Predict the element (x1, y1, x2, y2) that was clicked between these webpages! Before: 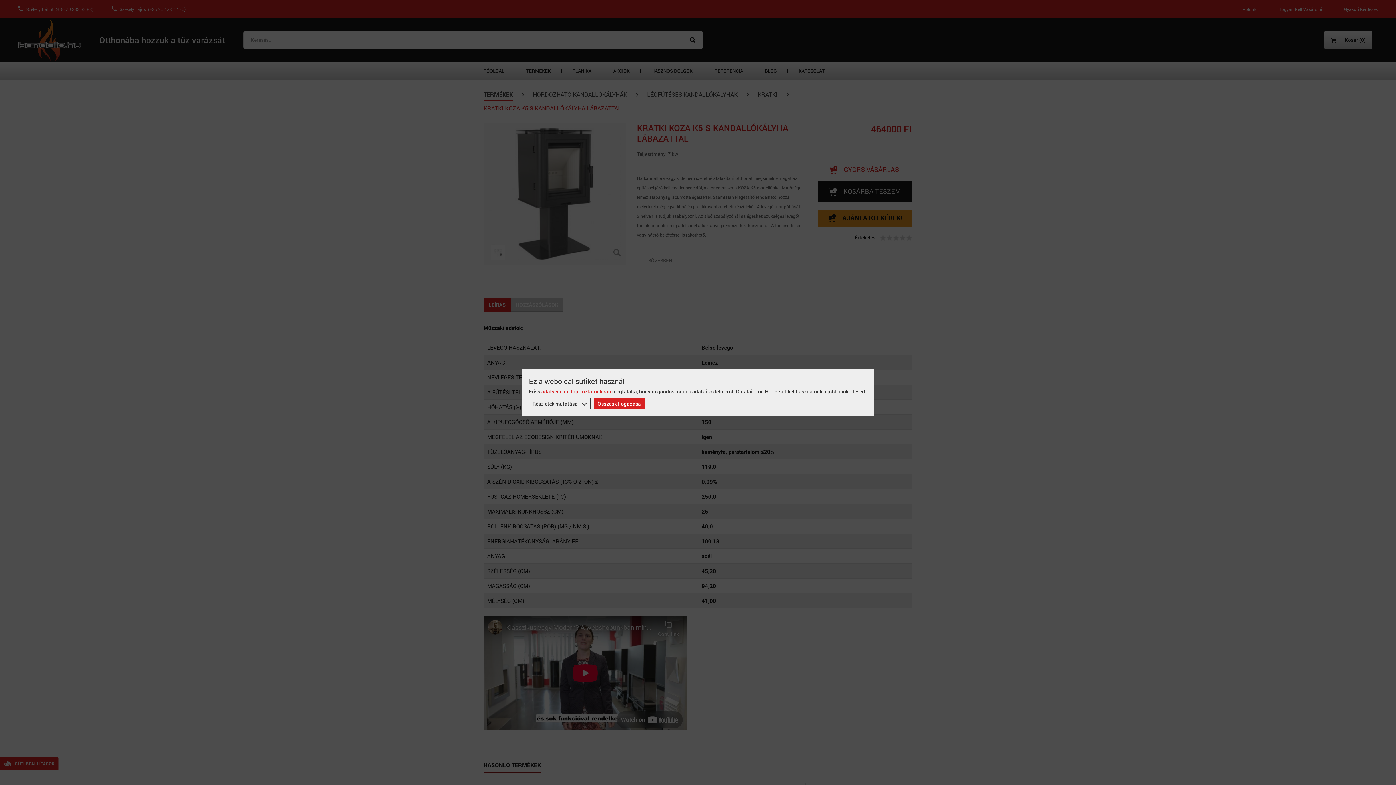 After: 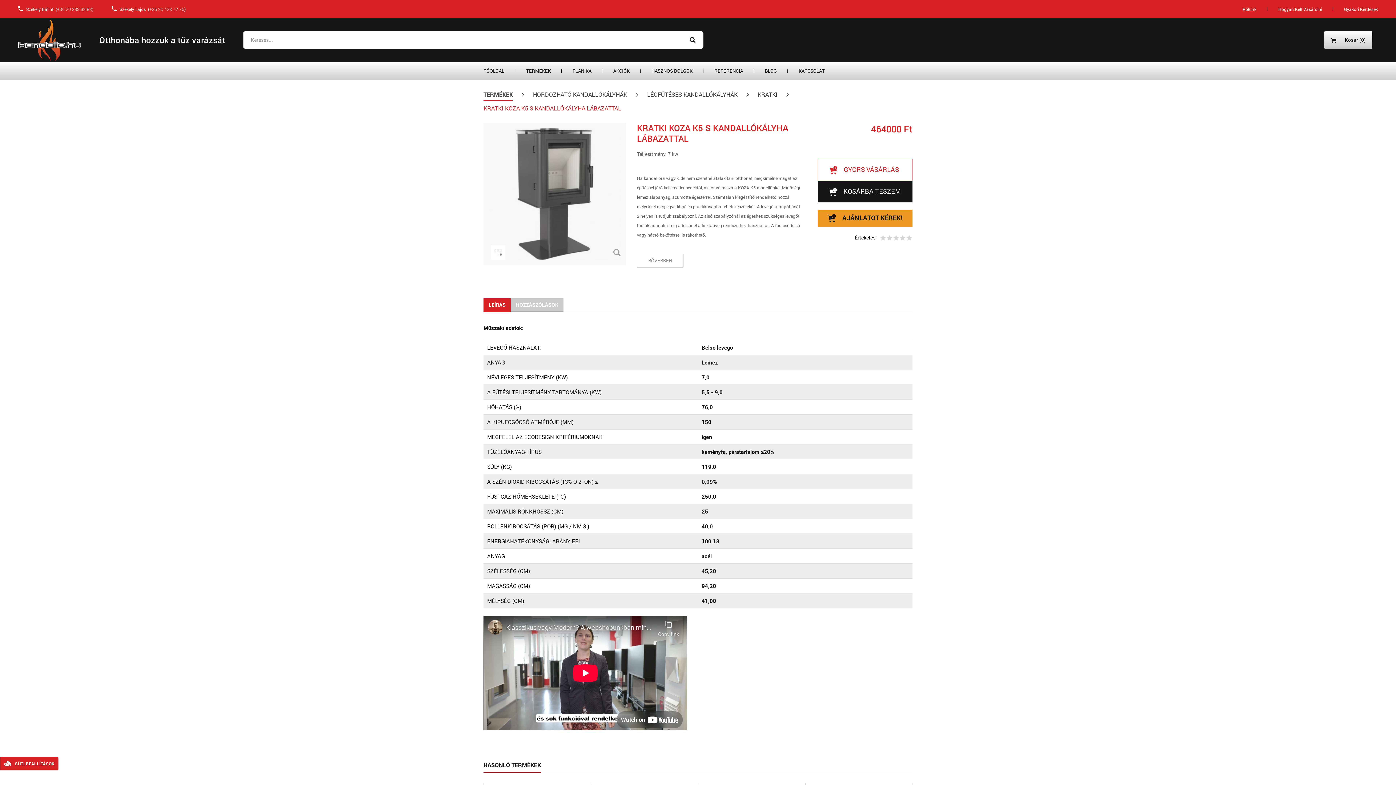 Action: label: Összes elfogadása bbox: (594, 398, 644, 409)